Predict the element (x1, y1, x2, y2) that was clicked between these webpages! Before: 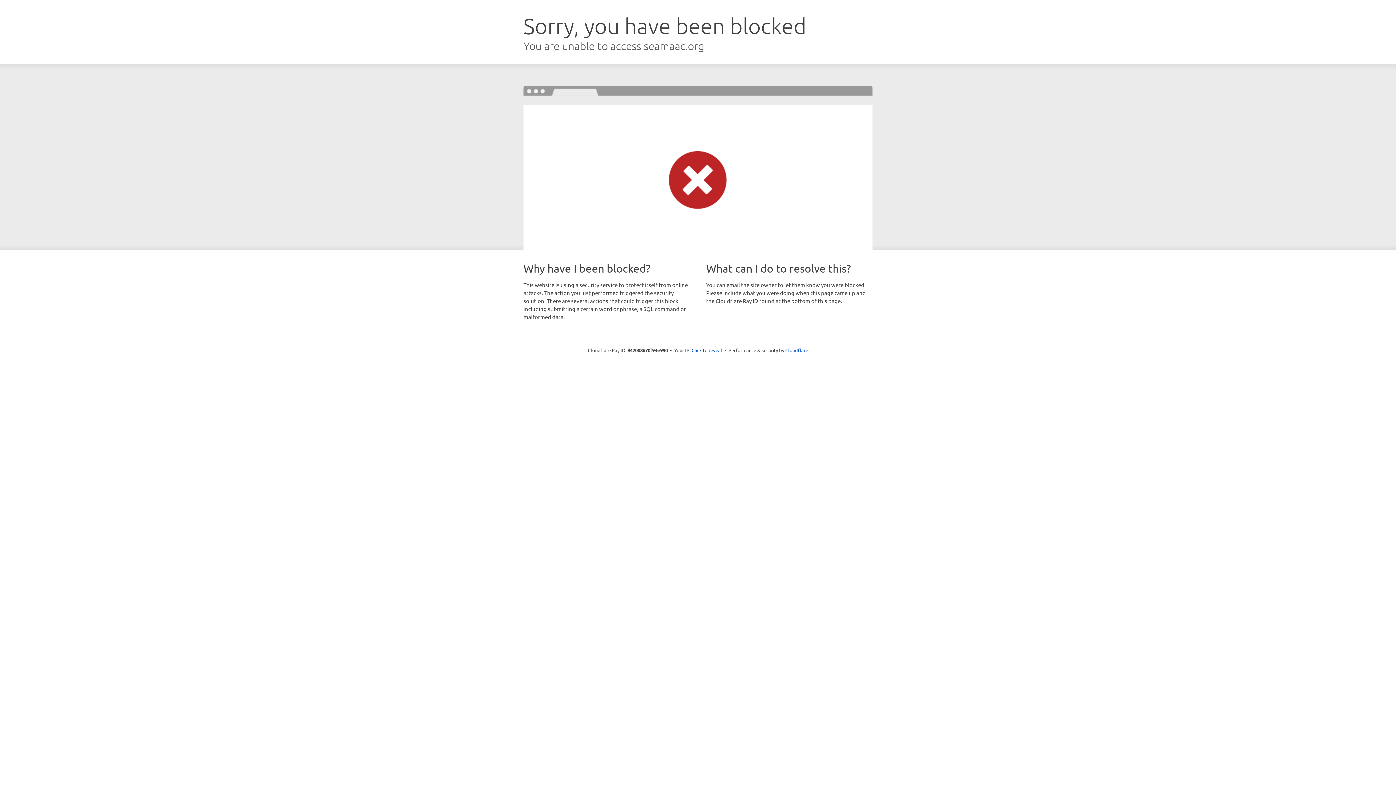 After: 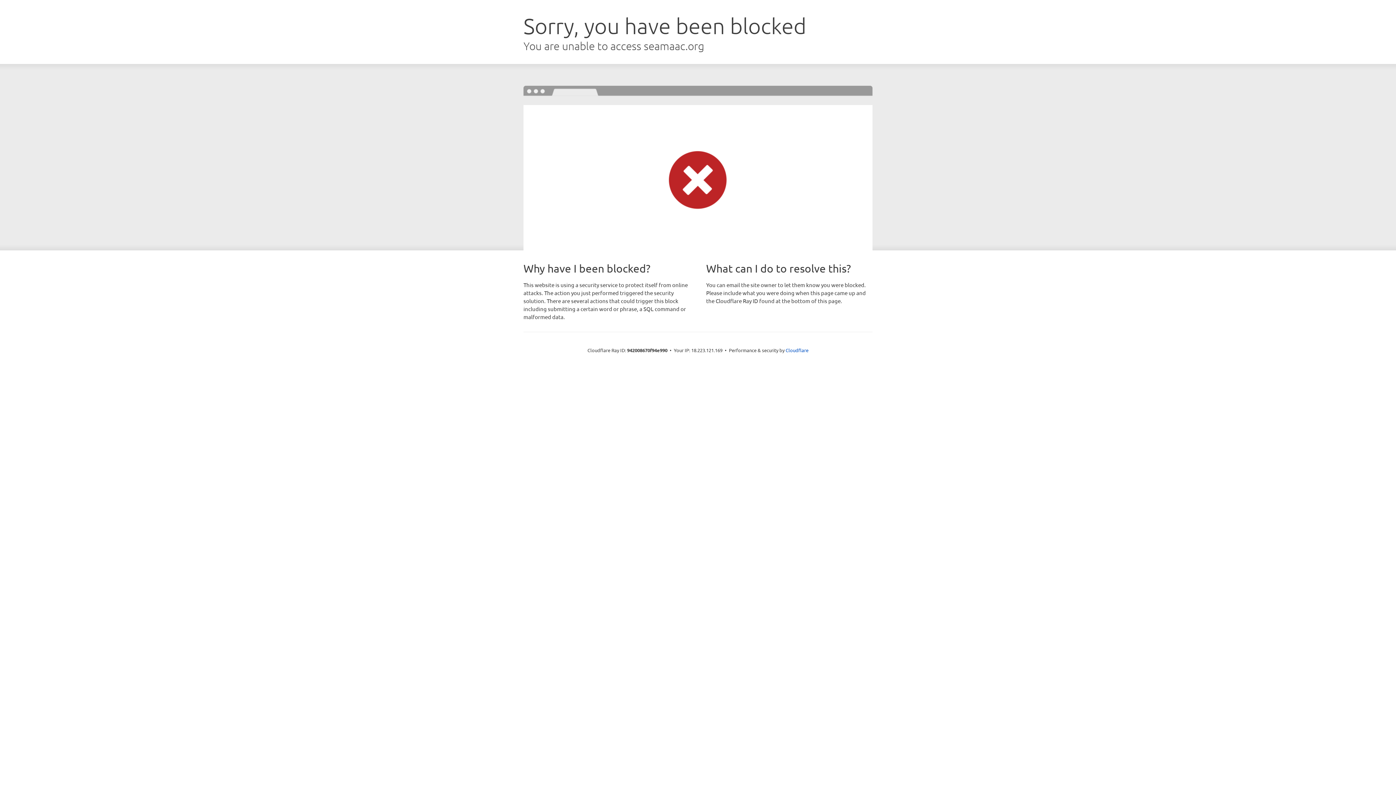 Action: label: Click to reveal bbox: (691, 346, 722, 353)